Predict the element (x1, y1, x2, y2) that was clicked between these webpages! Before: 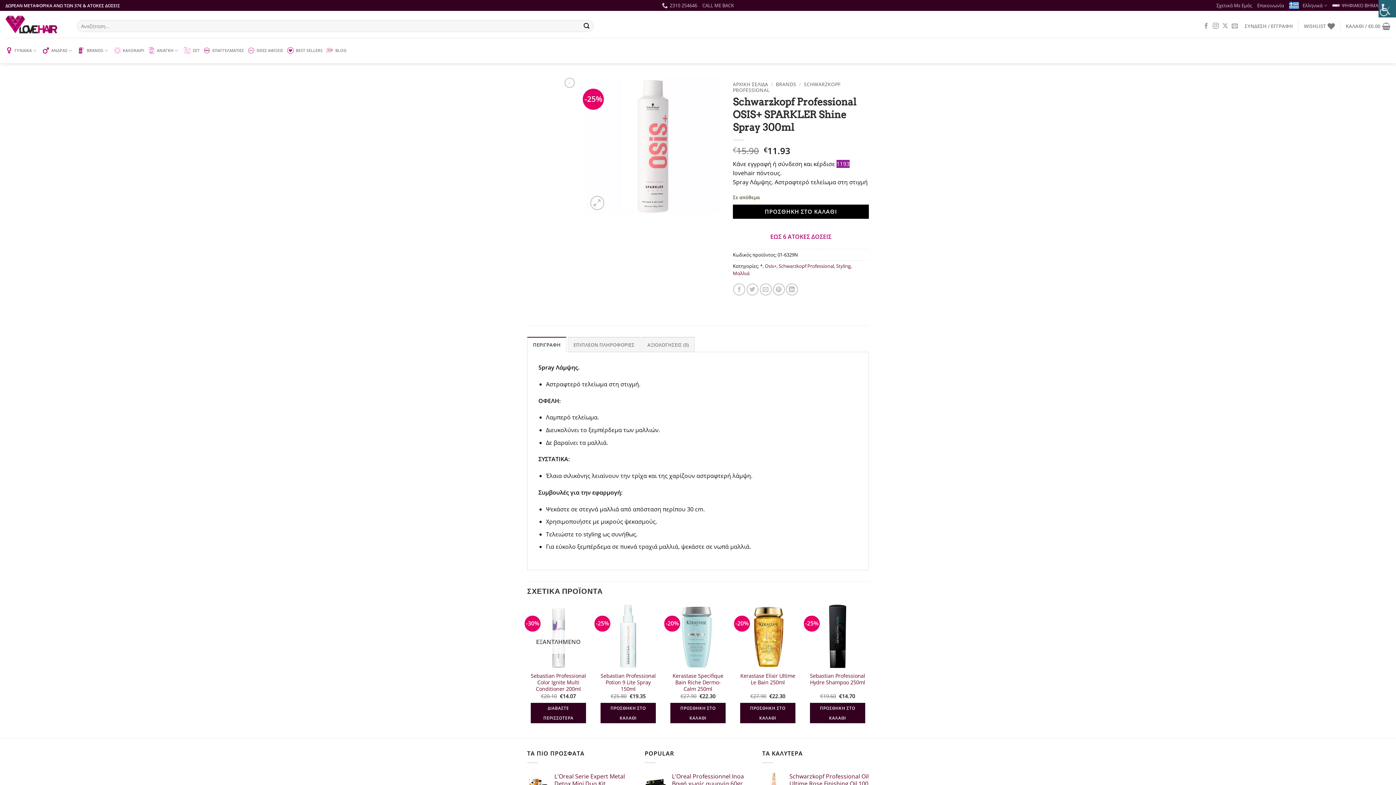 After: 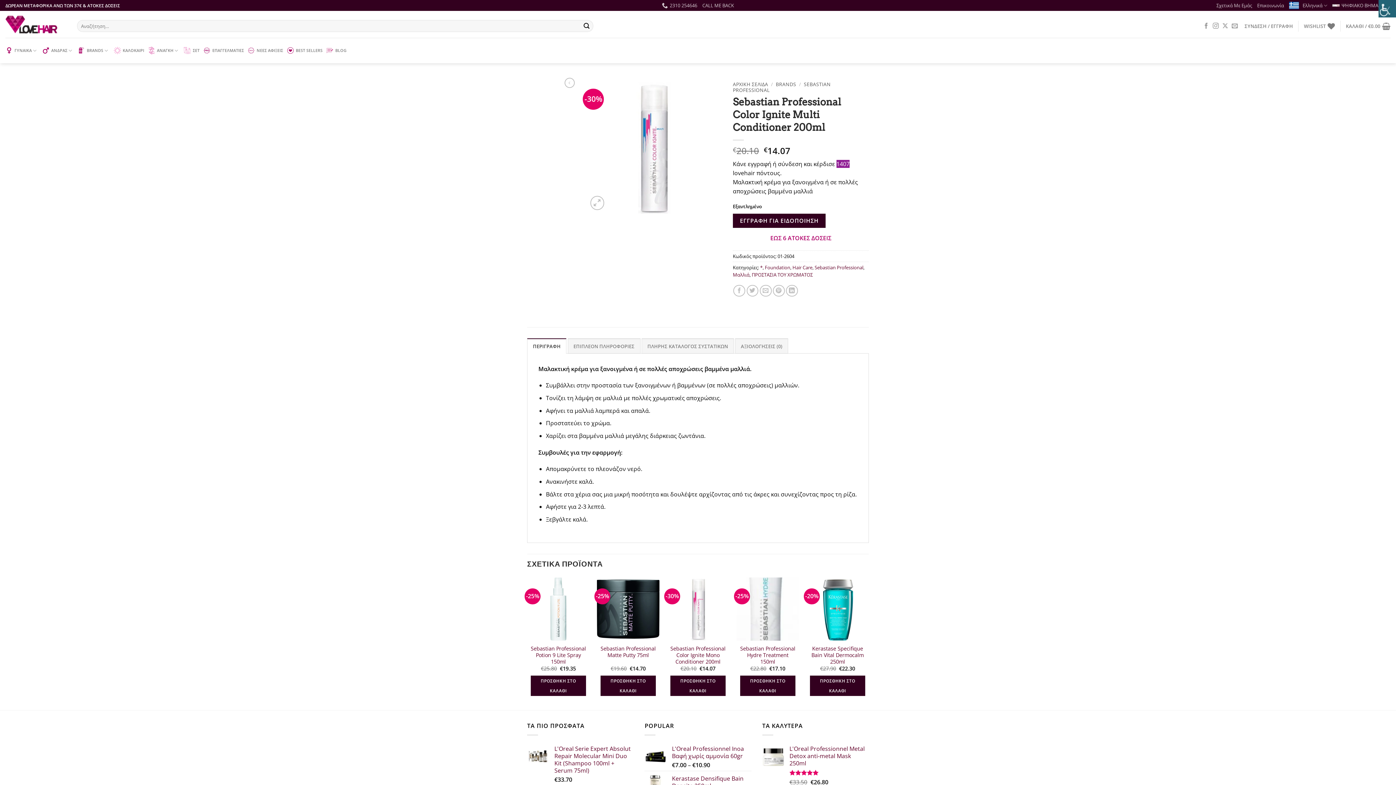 Action: bbox: (530, 673, 586, 692) label: Sebastian Professional Color Ignite Multi Conditioner 200ml